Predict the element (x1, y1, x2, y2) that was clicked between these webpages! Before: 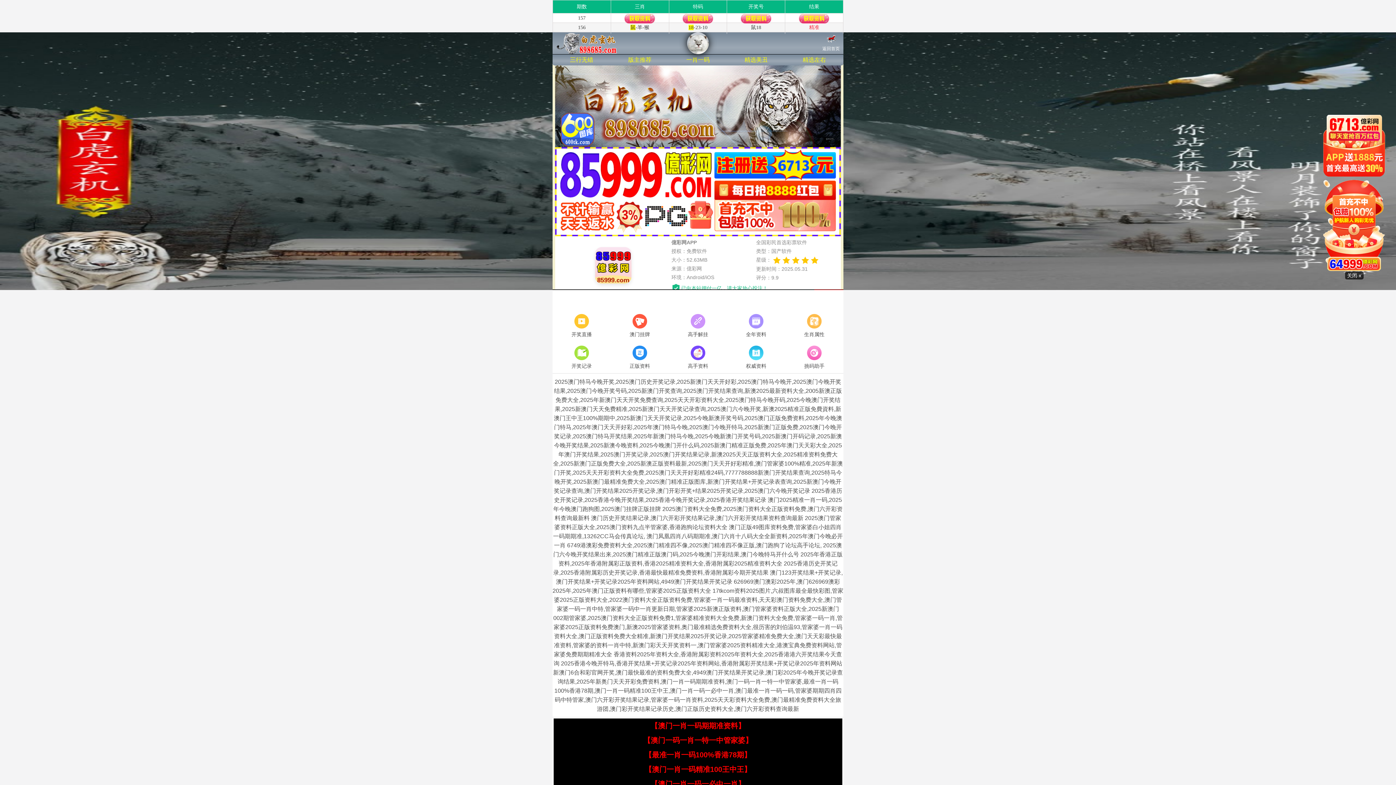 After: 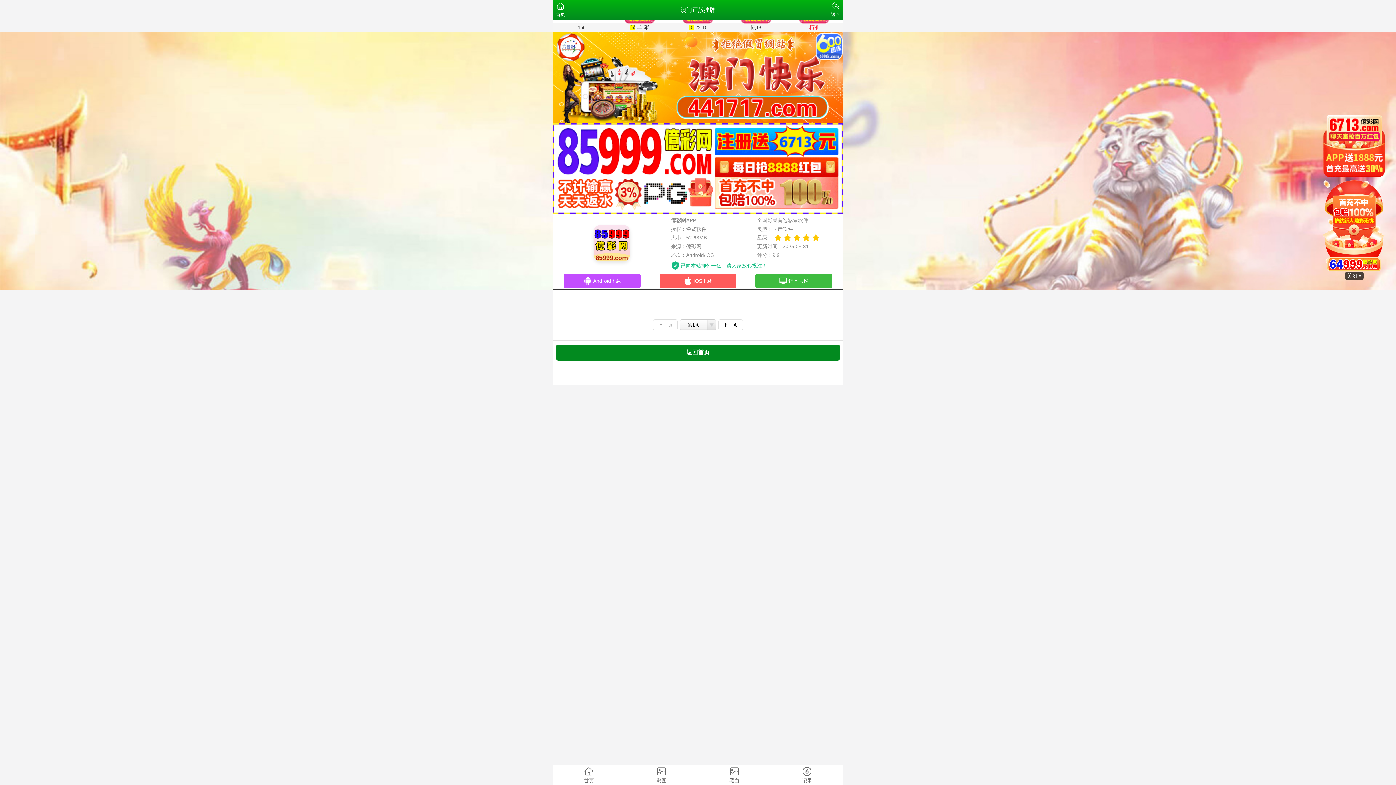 Action: label: 澳门挂牌 bbox: (610, 312, 669, 339)